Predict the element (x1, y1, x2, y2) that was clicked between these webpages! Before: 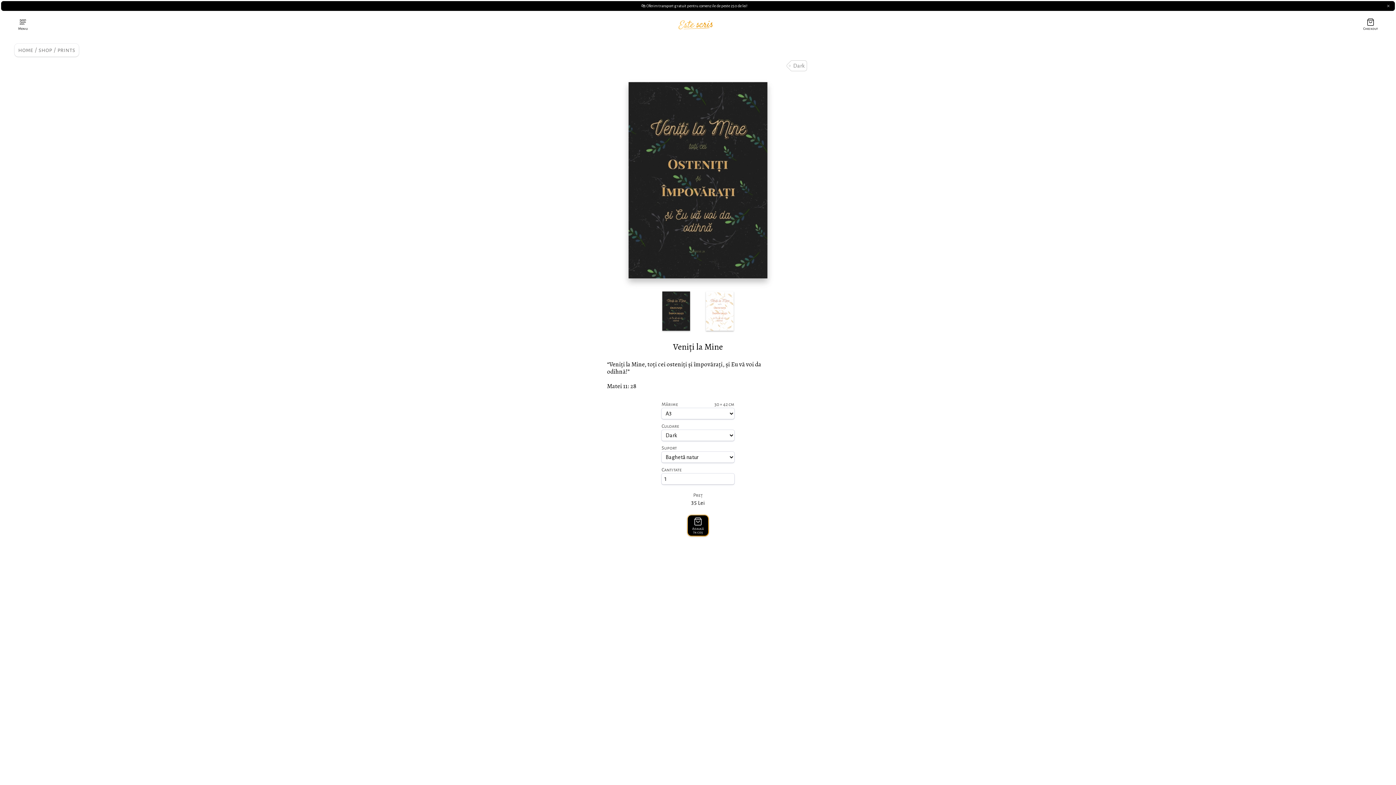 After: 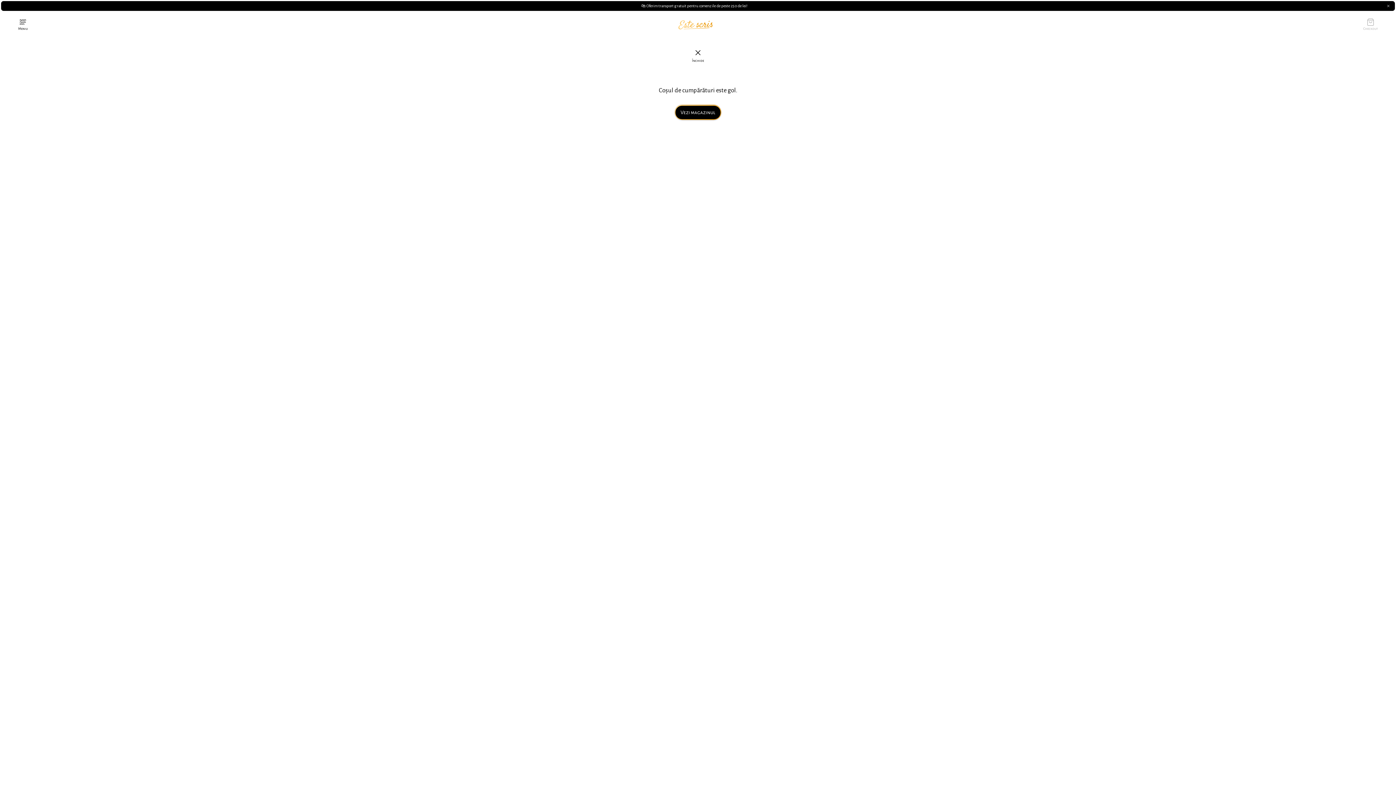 Action: label: Shopping bag bbox: (1360, 14, 1381, 34)